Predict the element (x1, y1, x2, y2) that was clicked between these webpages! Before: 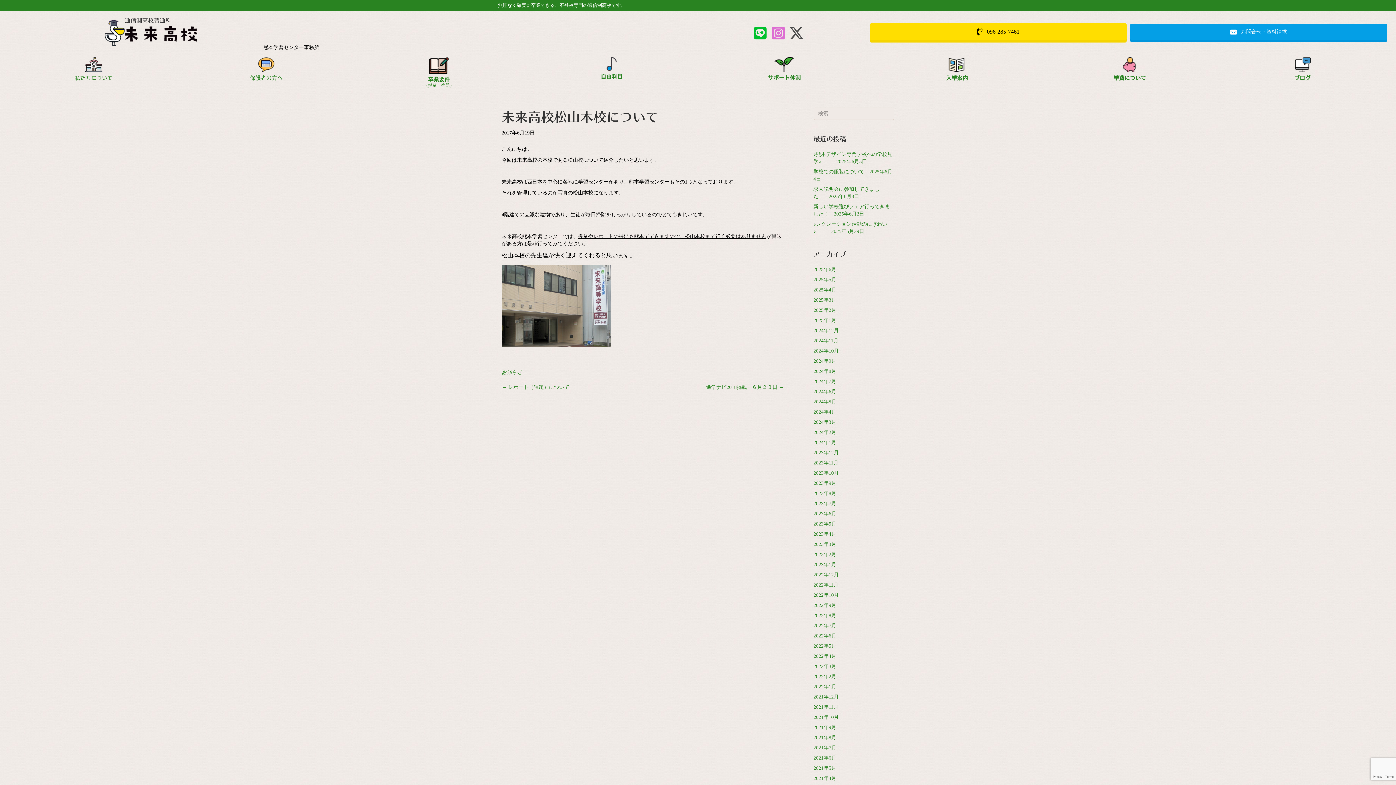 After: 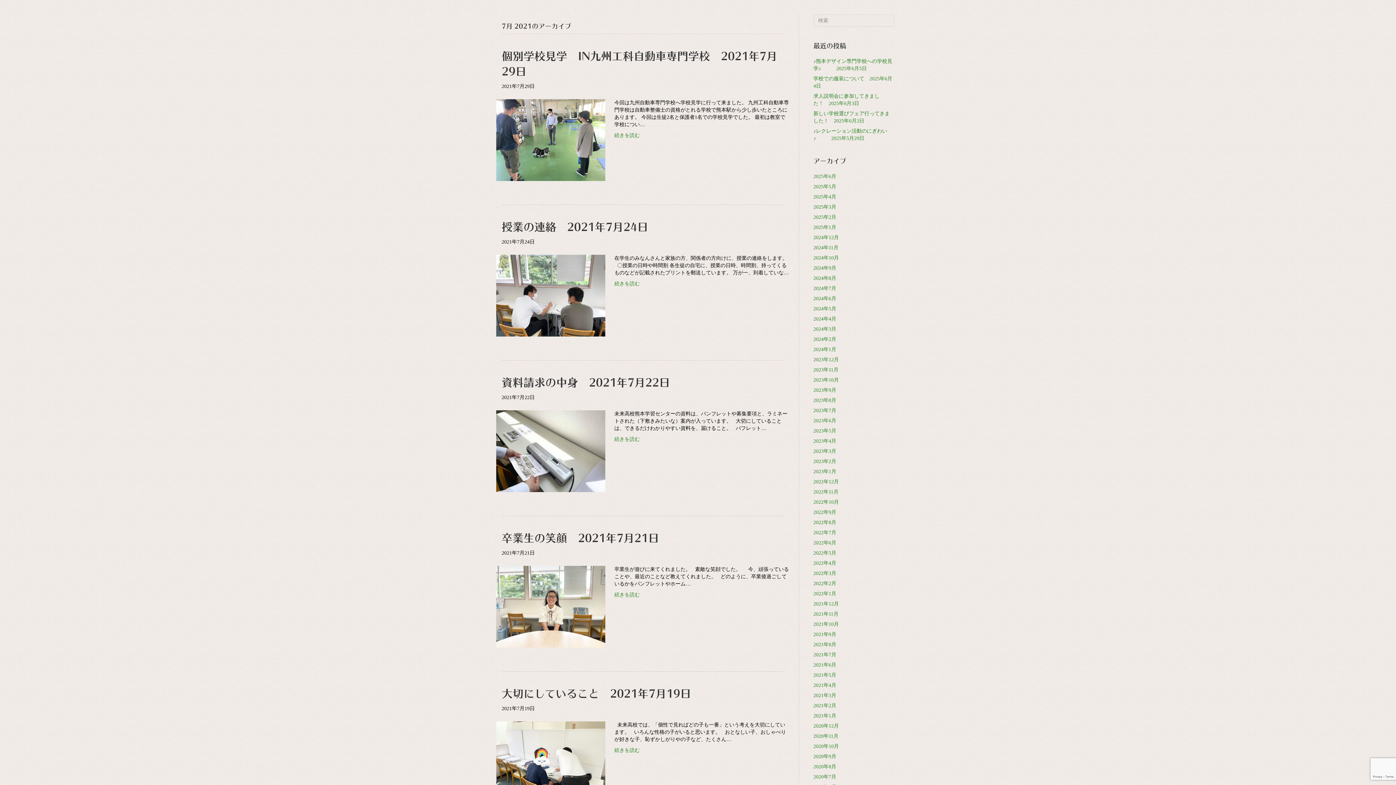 Action: label: 2021年7月 bbox: (813, 745, 836, 750)